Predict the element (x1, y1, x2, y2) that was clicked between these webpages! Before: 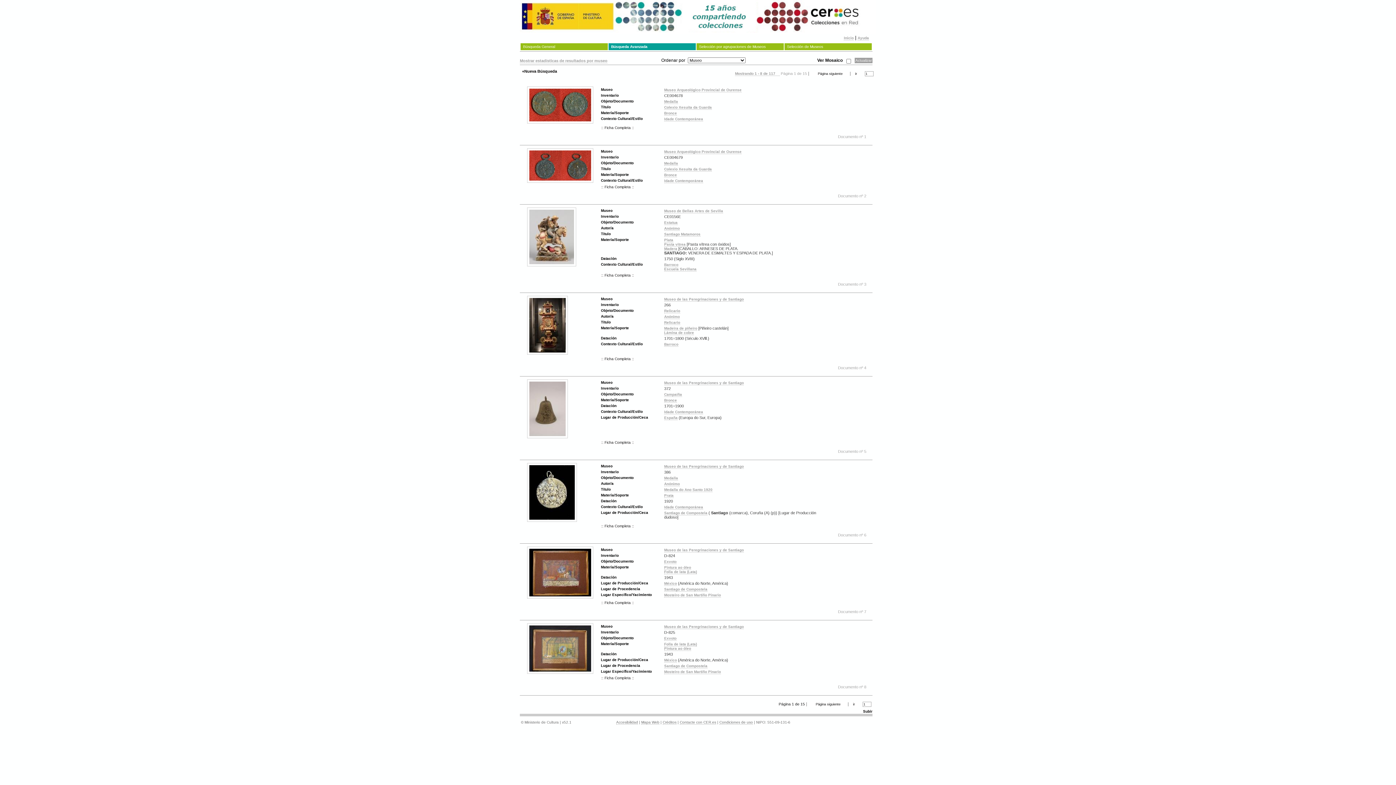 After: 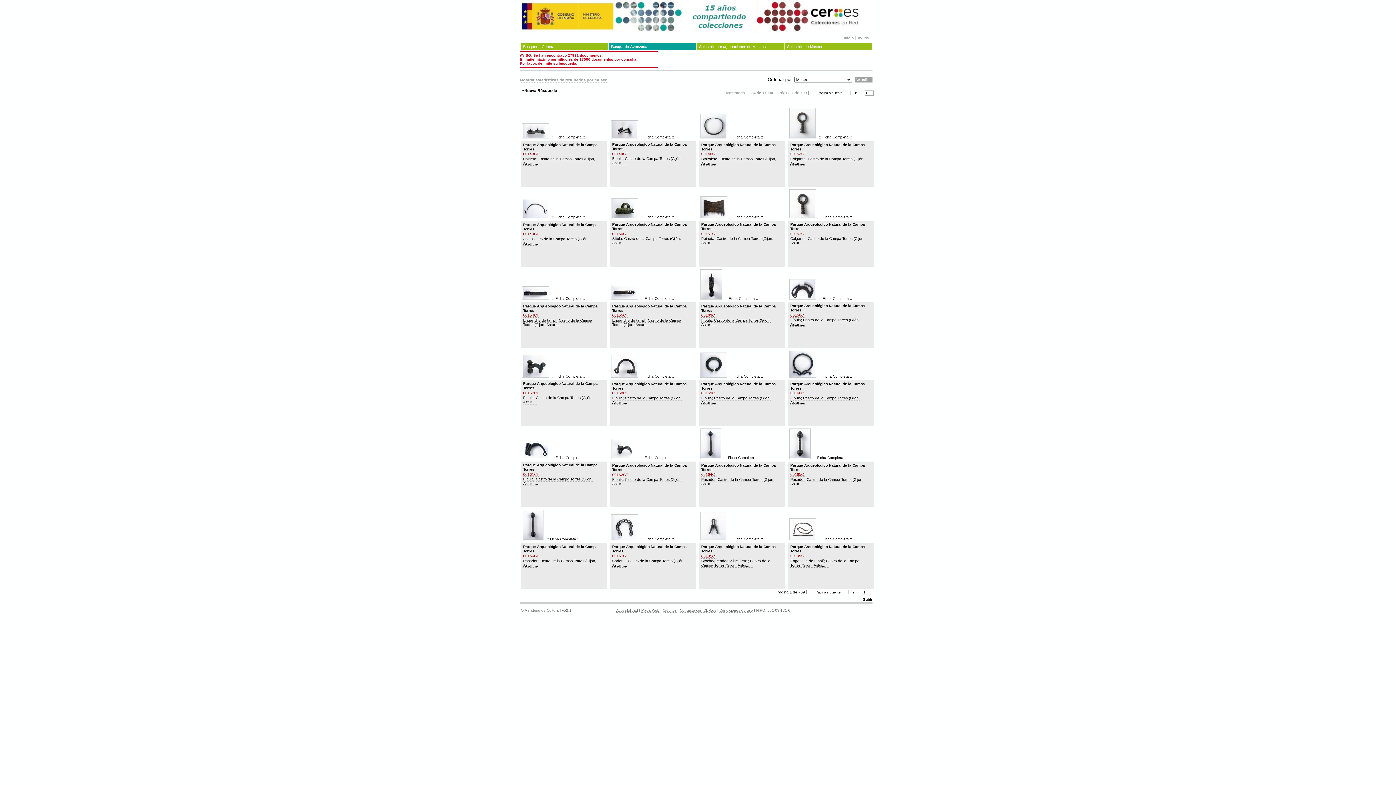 Action: label: Bronce bbox: (664, 111, 677, 115)